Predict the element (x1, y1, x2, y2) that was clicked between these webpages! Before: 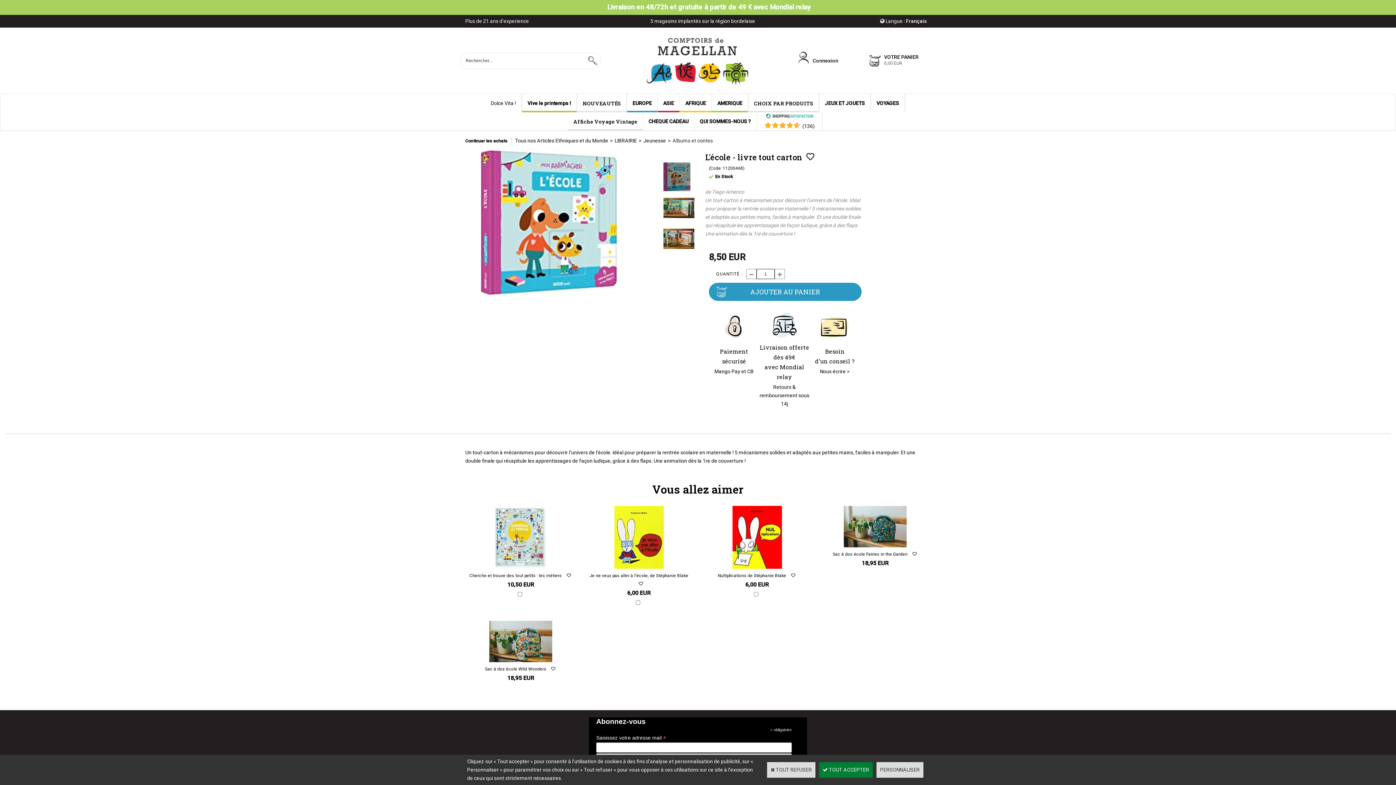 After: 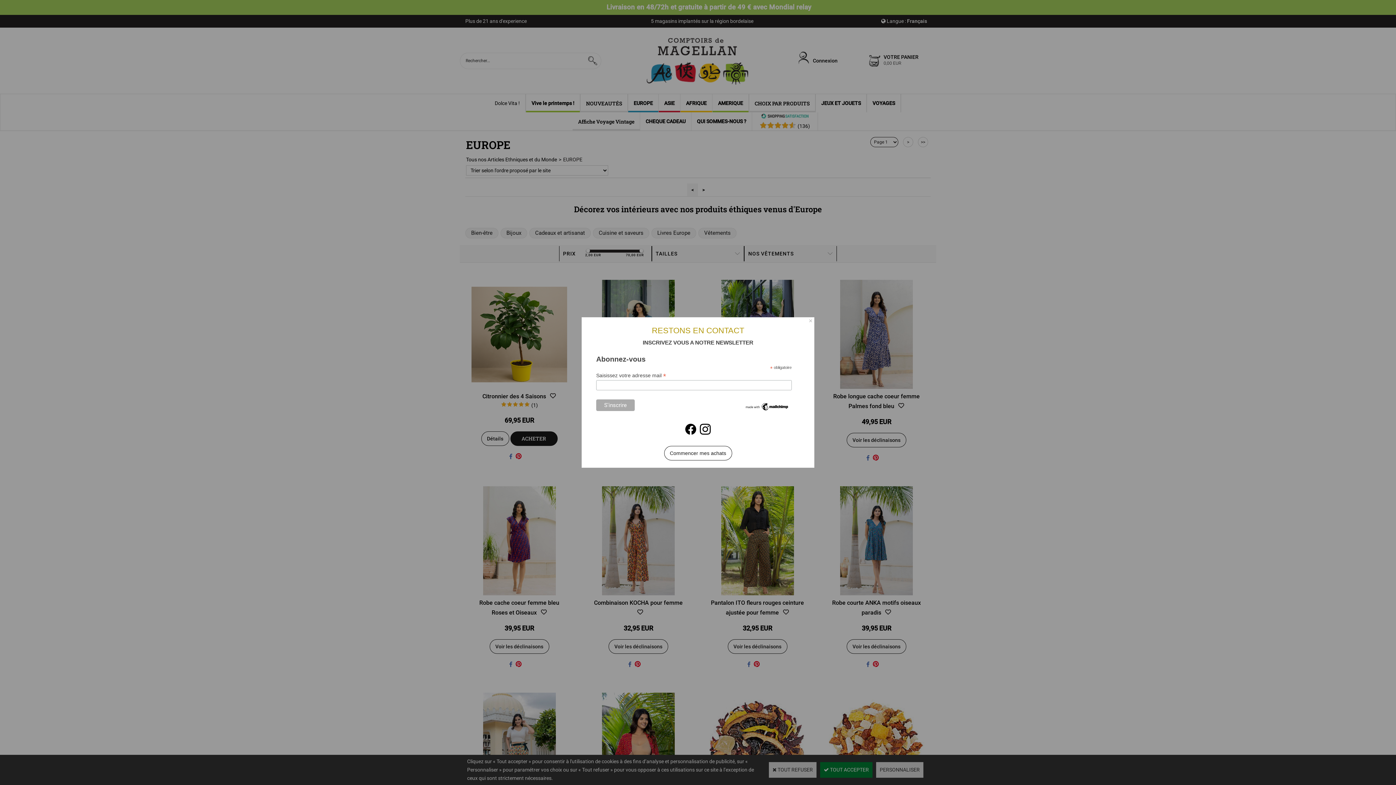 Action: label: EUROPE bbox: (627, 94, 657, 112)